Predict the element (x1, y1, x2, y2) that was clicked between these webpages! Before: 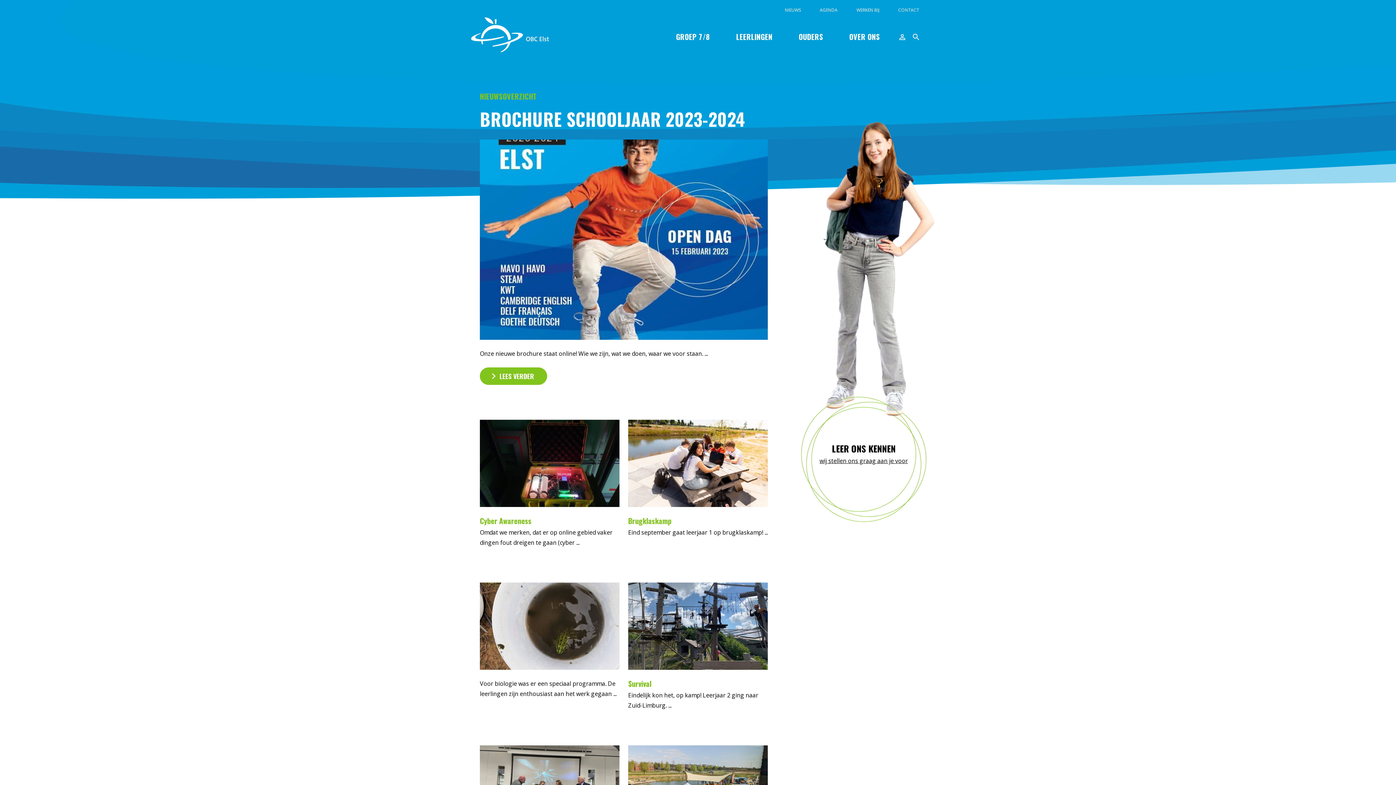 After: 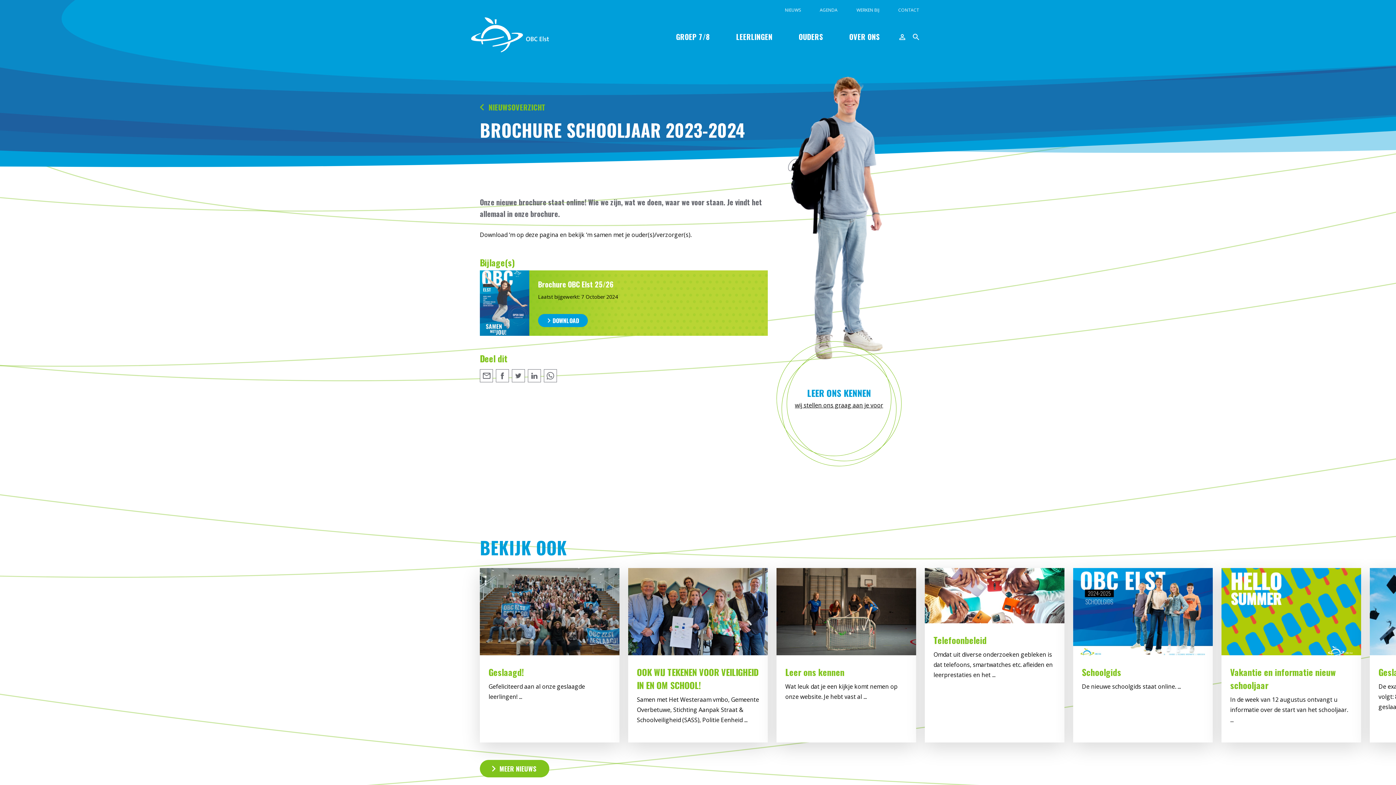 Action: label: LEES VERDER bbox: (480, 373, 547, 381)